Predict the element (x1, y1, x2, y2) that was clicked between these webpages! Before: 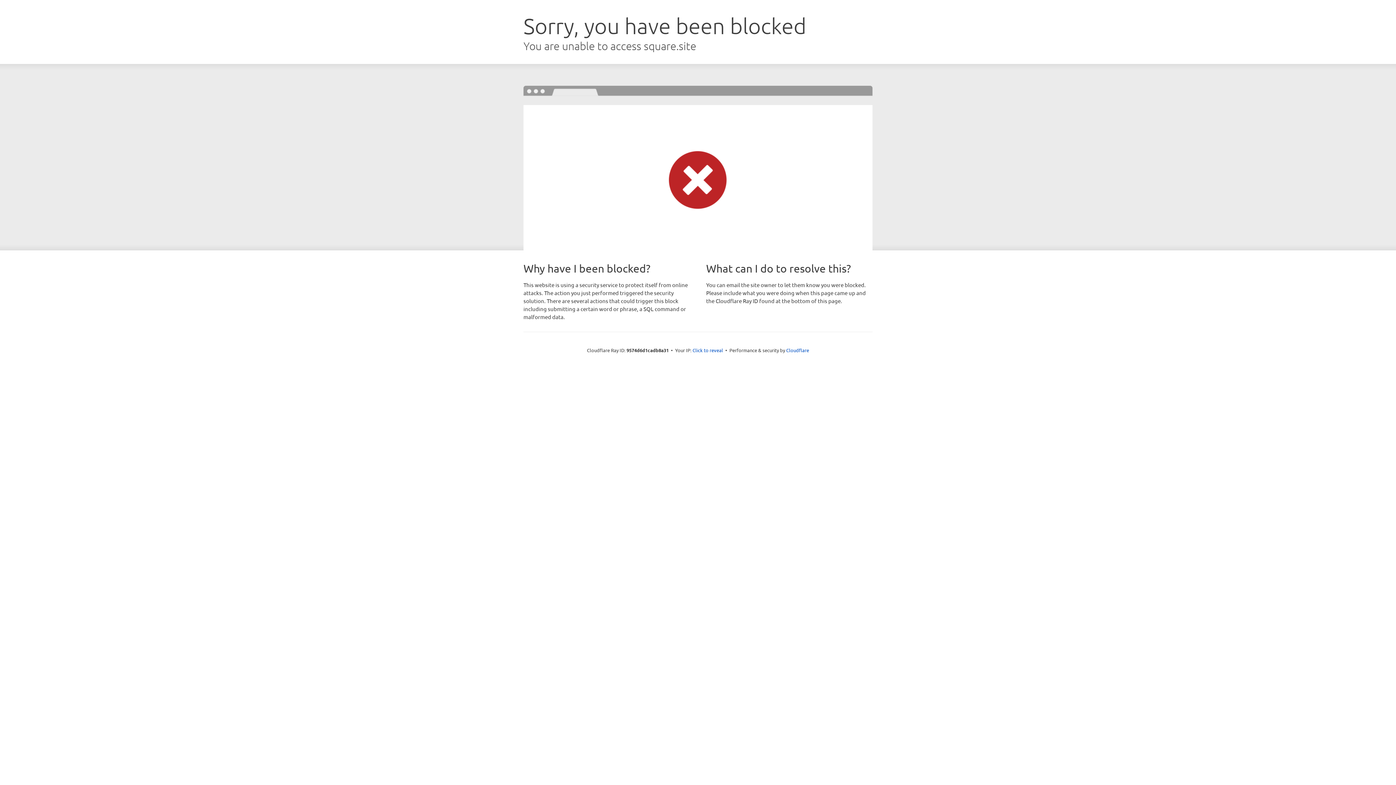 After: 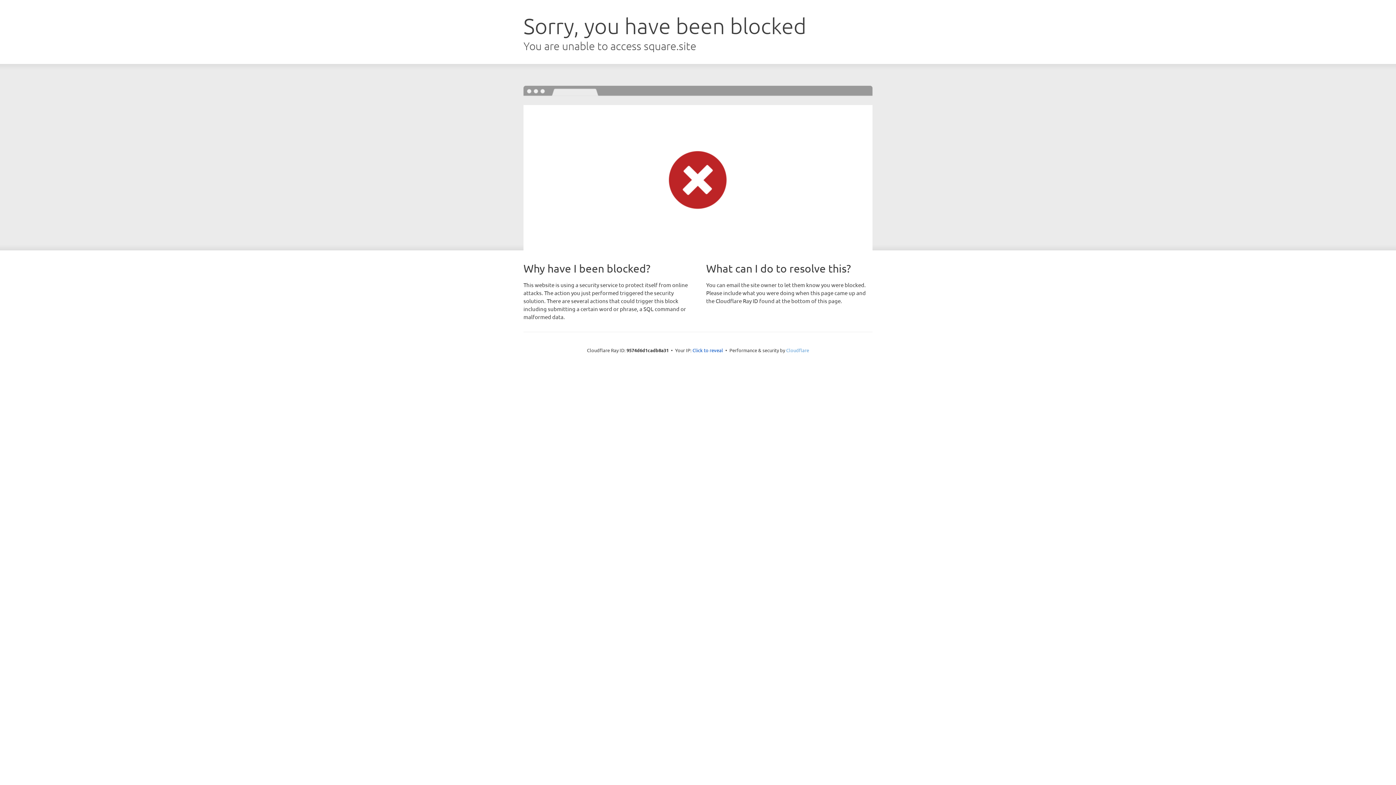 Action: label: Cloudflare bbox: (786, 347, 809, 353)